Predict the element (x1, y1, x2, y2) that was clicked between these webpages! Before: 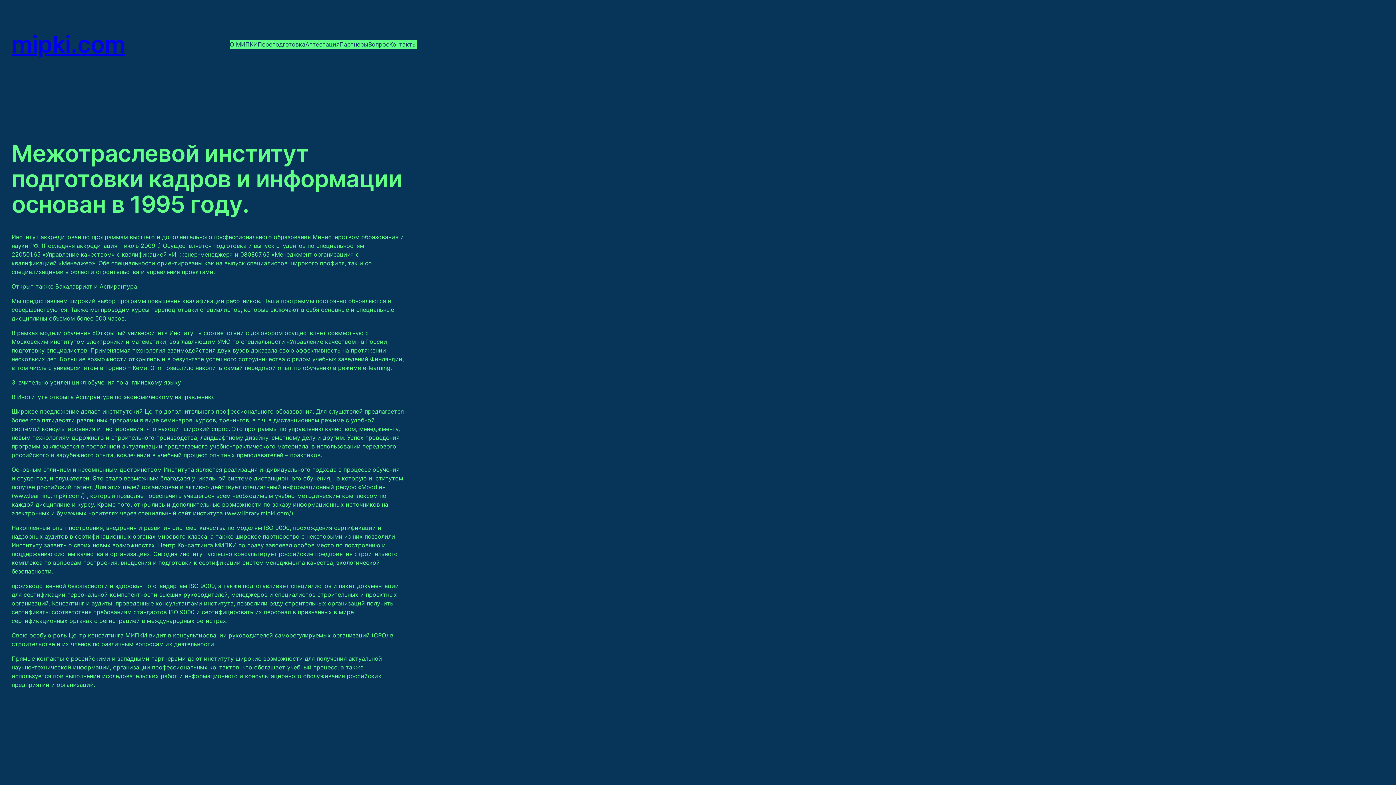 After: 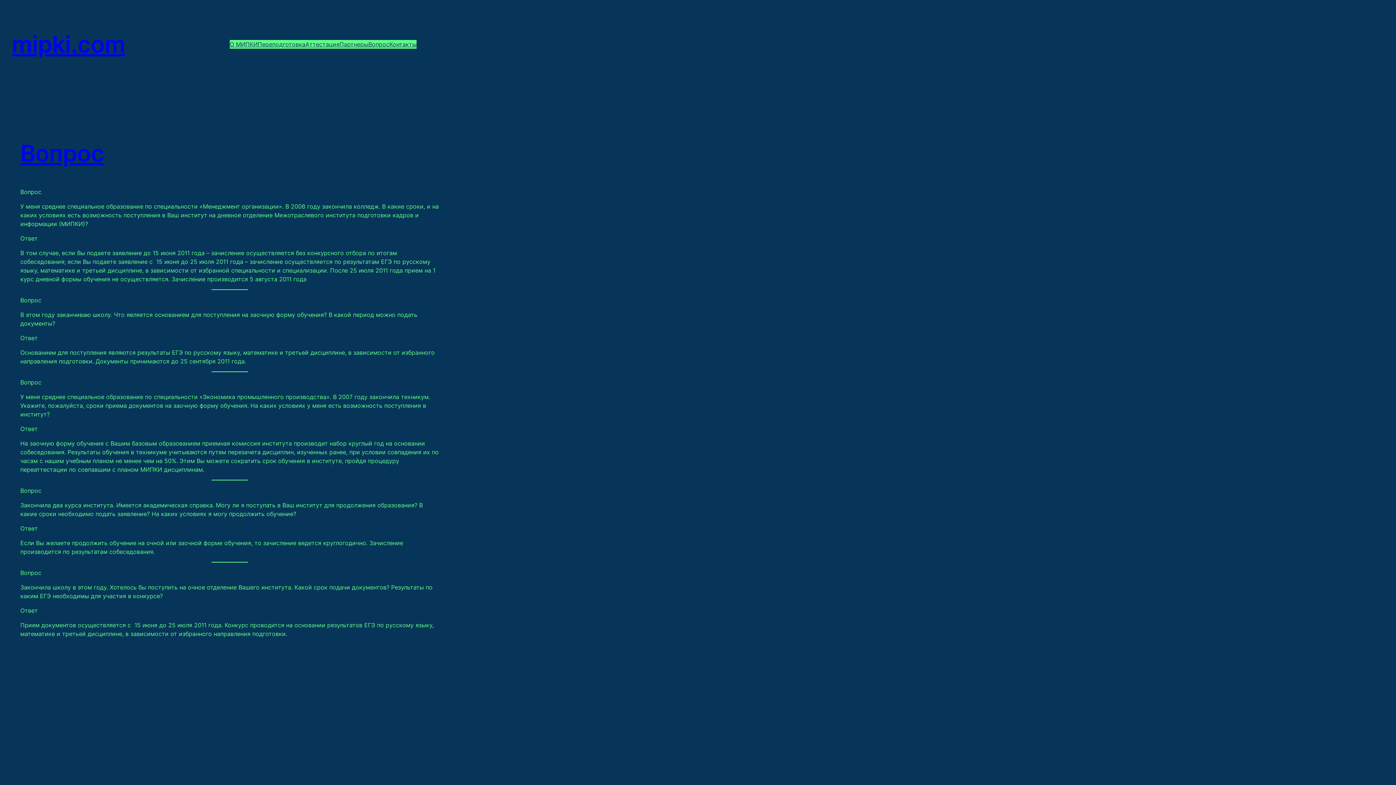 Action: label: Вопрос bbox: (368, 39, 389, 48)